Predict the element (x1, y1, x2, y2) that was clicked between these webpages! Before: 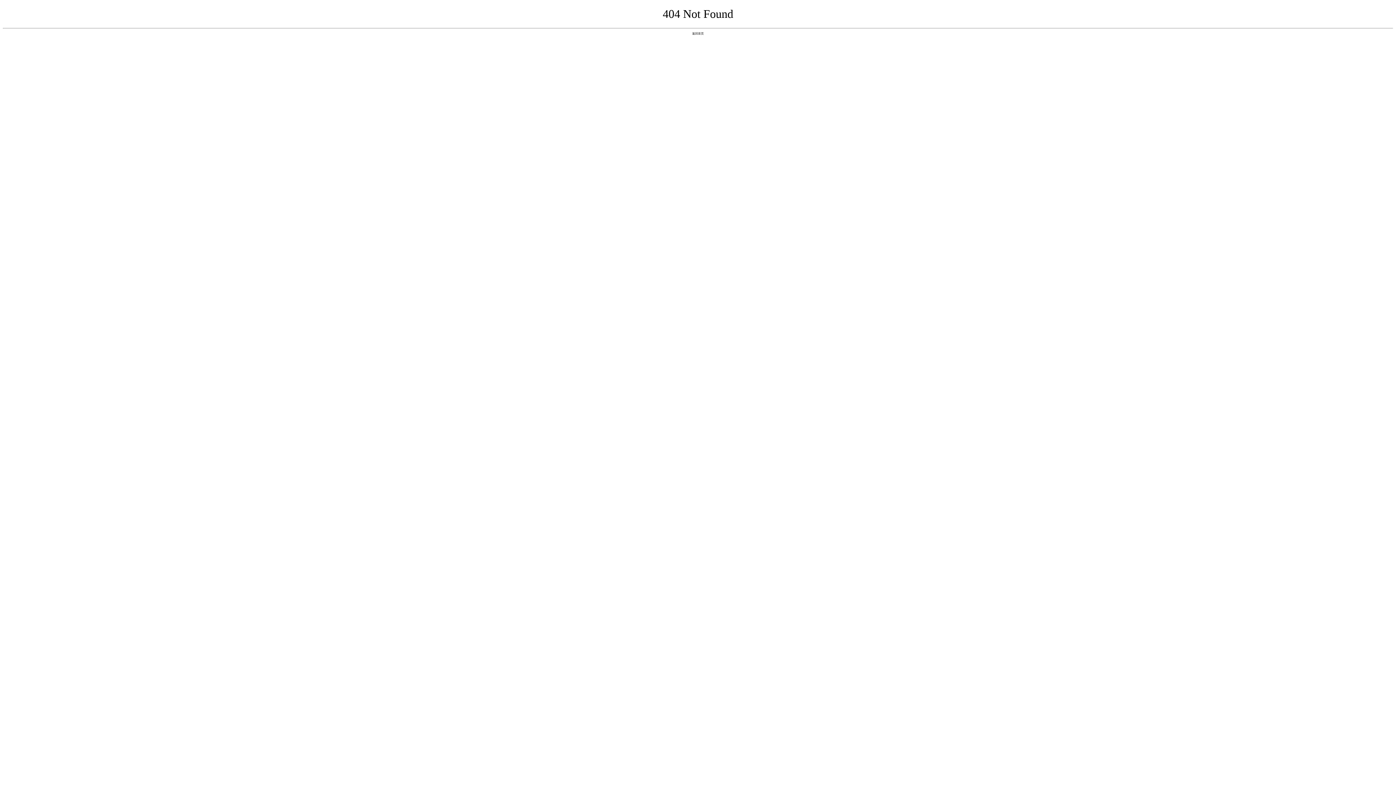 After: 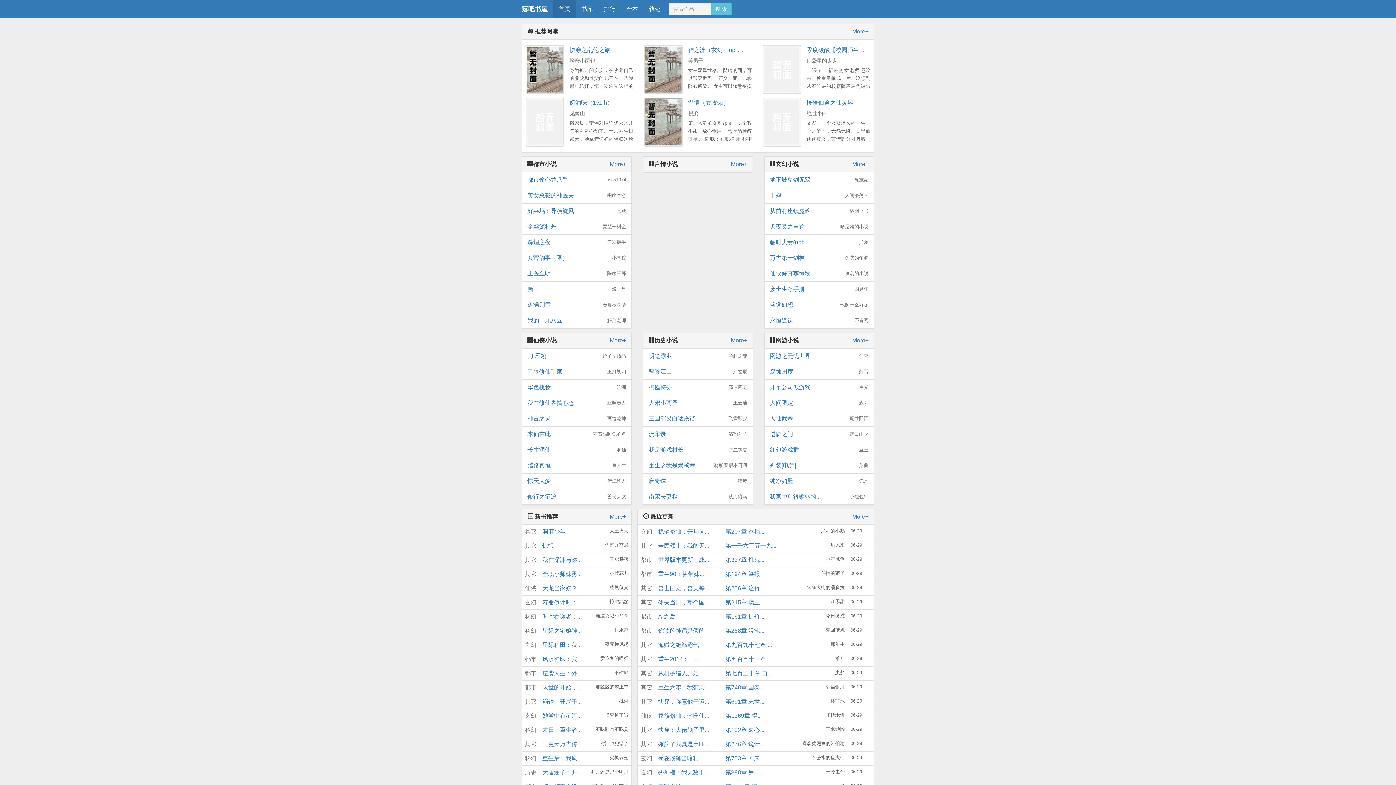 Action: bbox: (692, 31, 704, 35) label: 返回首页